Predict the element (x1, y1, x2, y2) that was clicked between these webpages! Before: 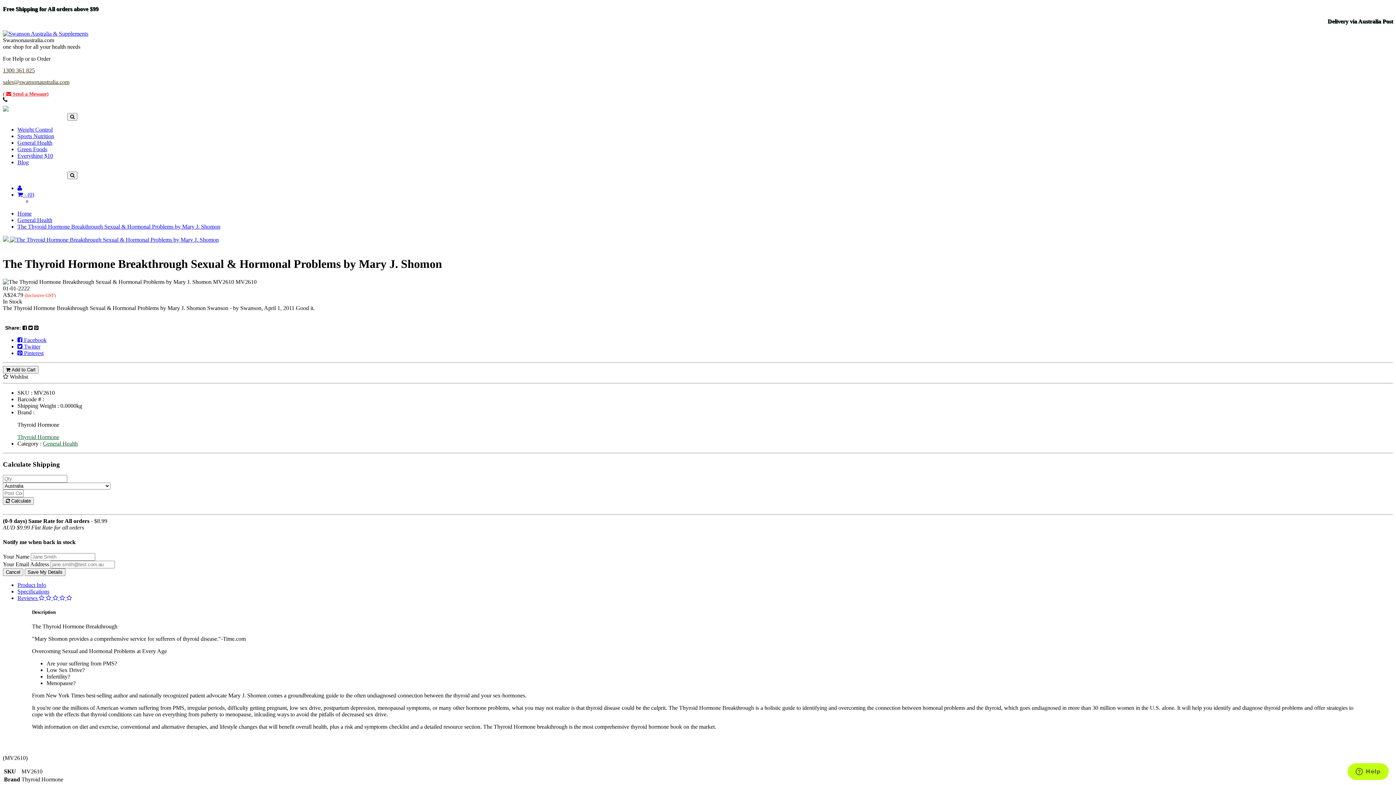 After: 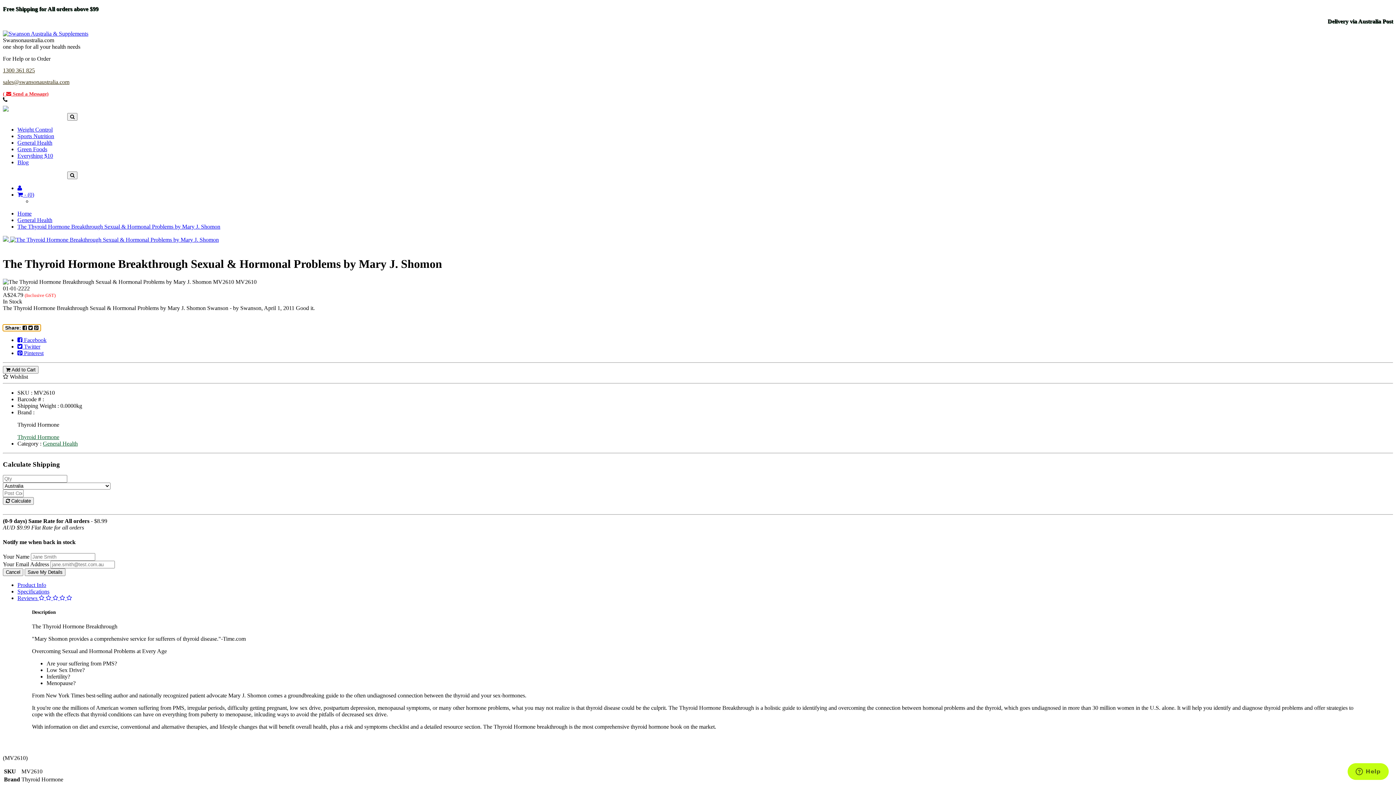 Action: label: Share:    bbox: (2, 324, 40, 331)